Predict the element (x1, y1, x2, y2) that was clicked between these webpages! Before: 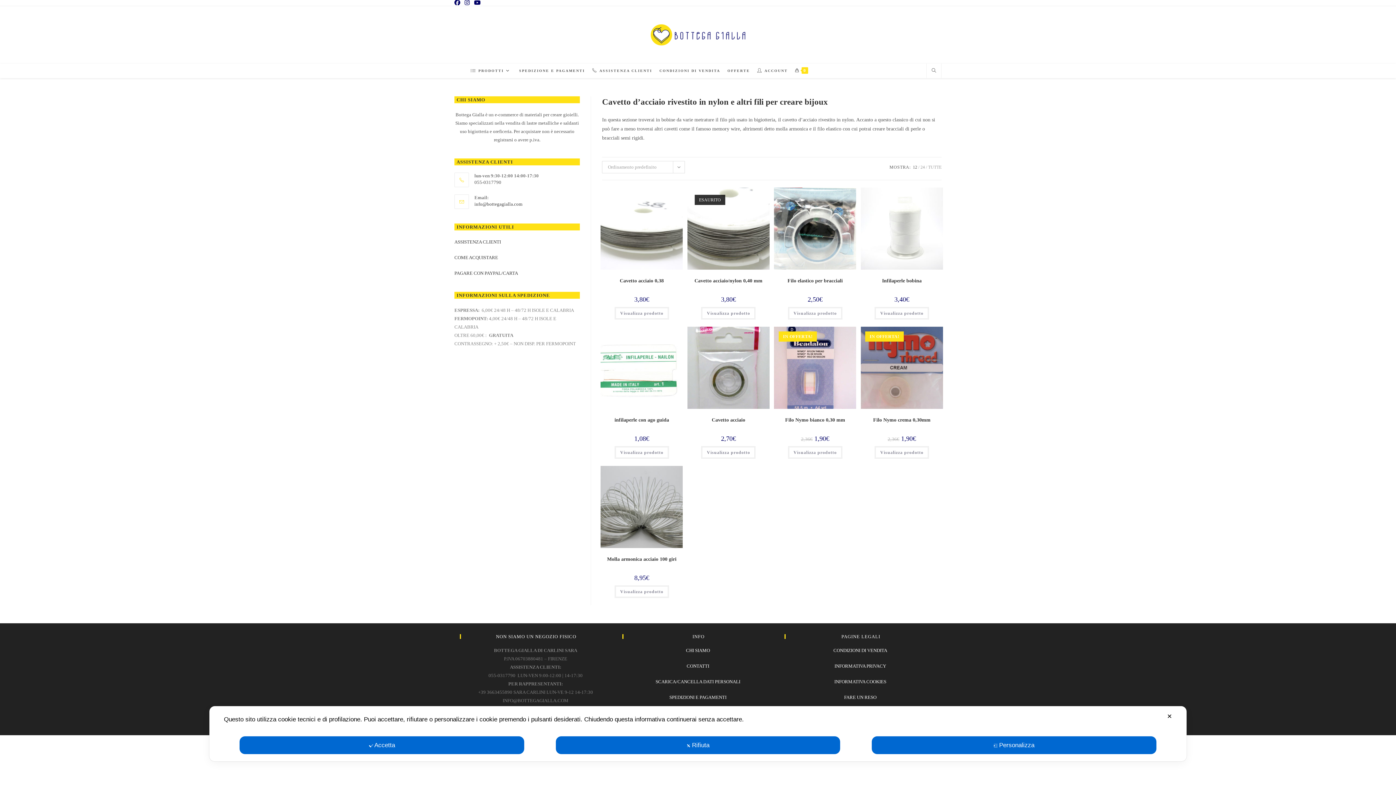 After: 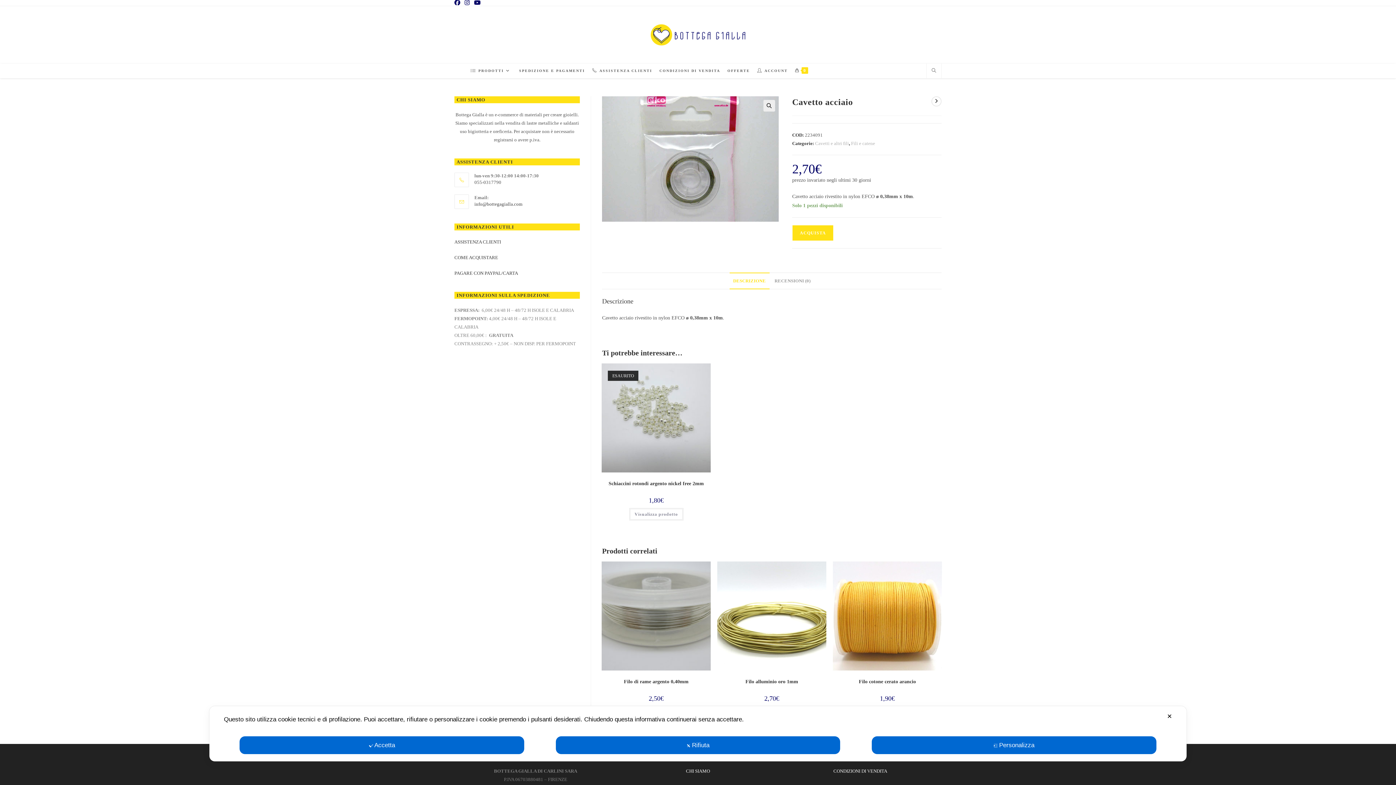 Action: bbox: (711, 416, 745, 423) label: Cavetto acciaio